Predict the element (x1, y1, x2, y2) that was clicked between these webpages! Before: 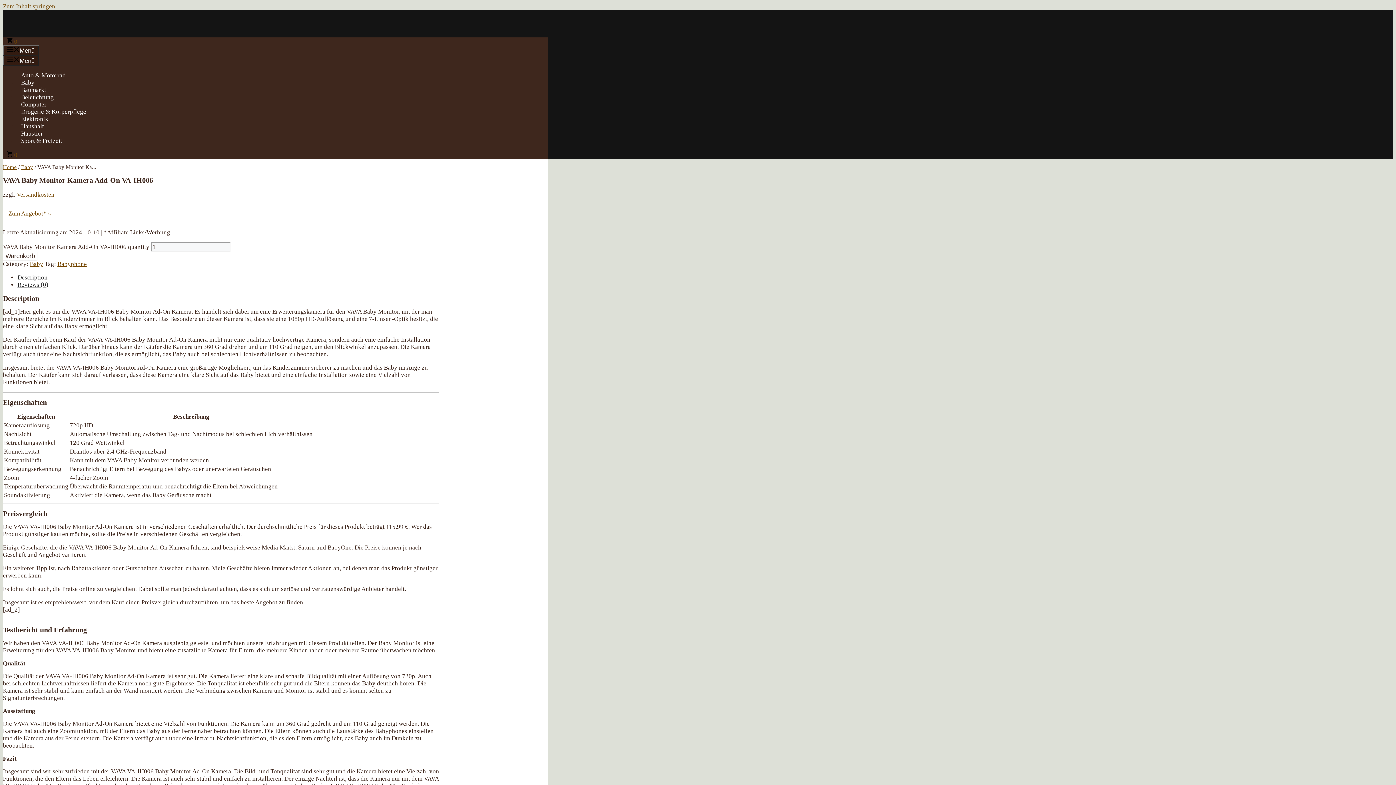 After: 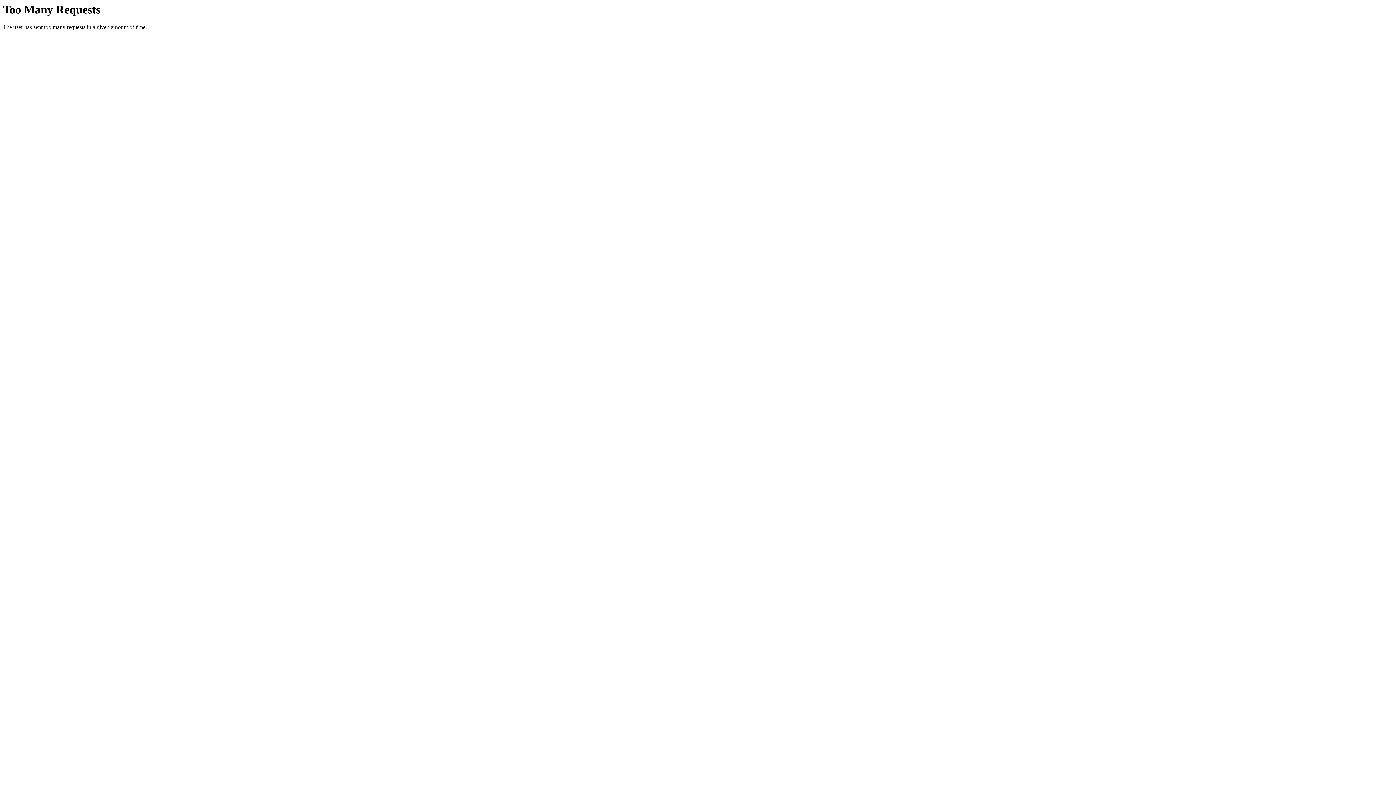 Action: label: Babyphone bbox: (57, 260, 86, 267)